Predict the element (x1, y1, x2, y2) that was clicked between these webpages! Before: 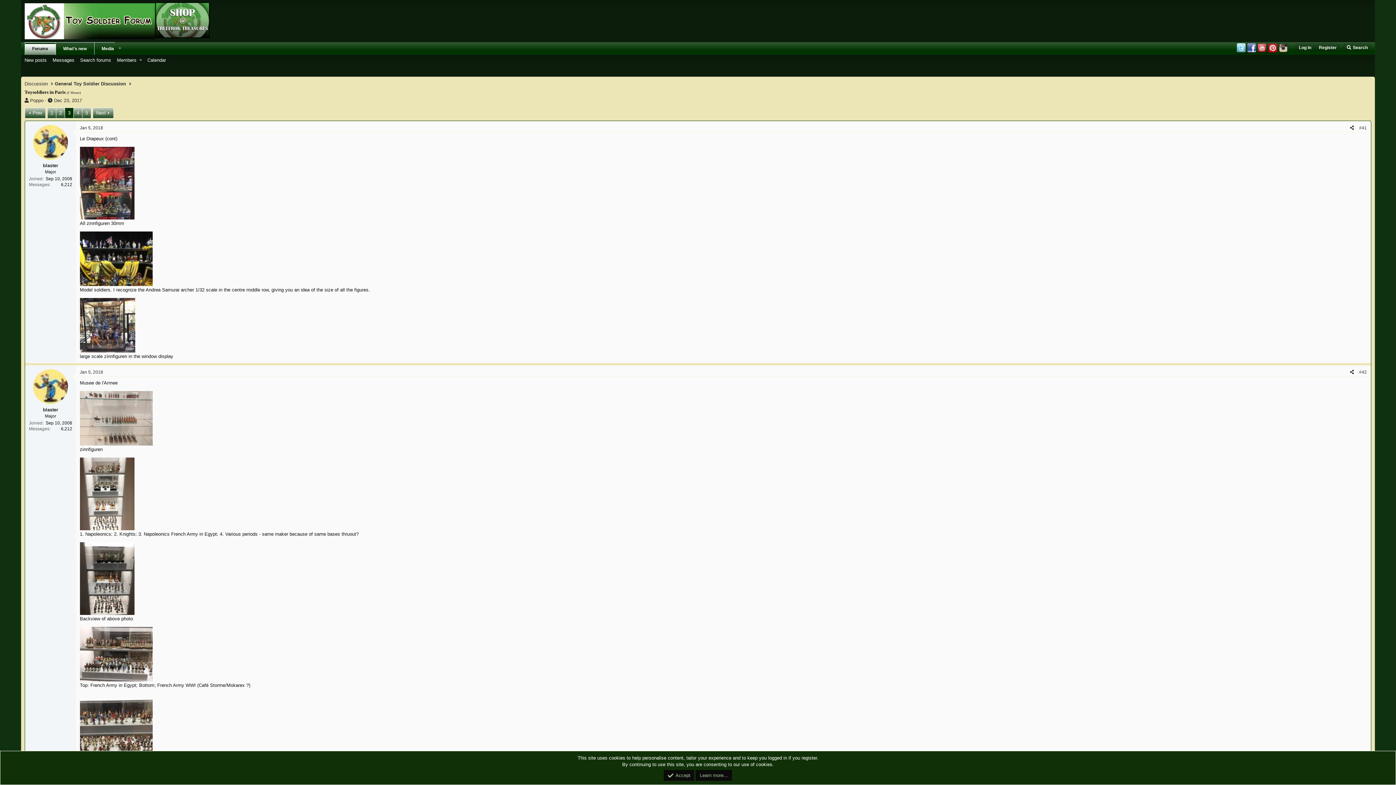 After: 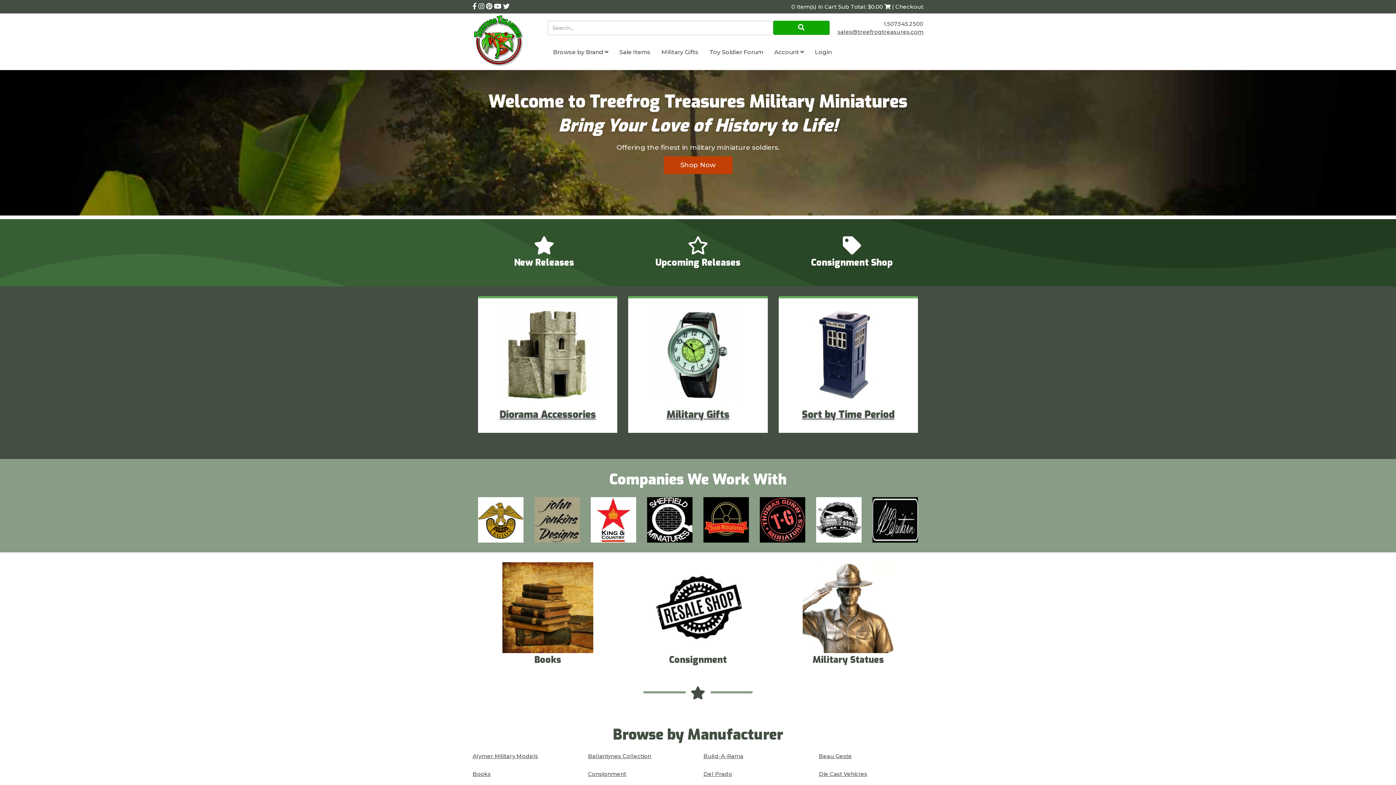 Action: bbox: (155, 33, 209, 39)